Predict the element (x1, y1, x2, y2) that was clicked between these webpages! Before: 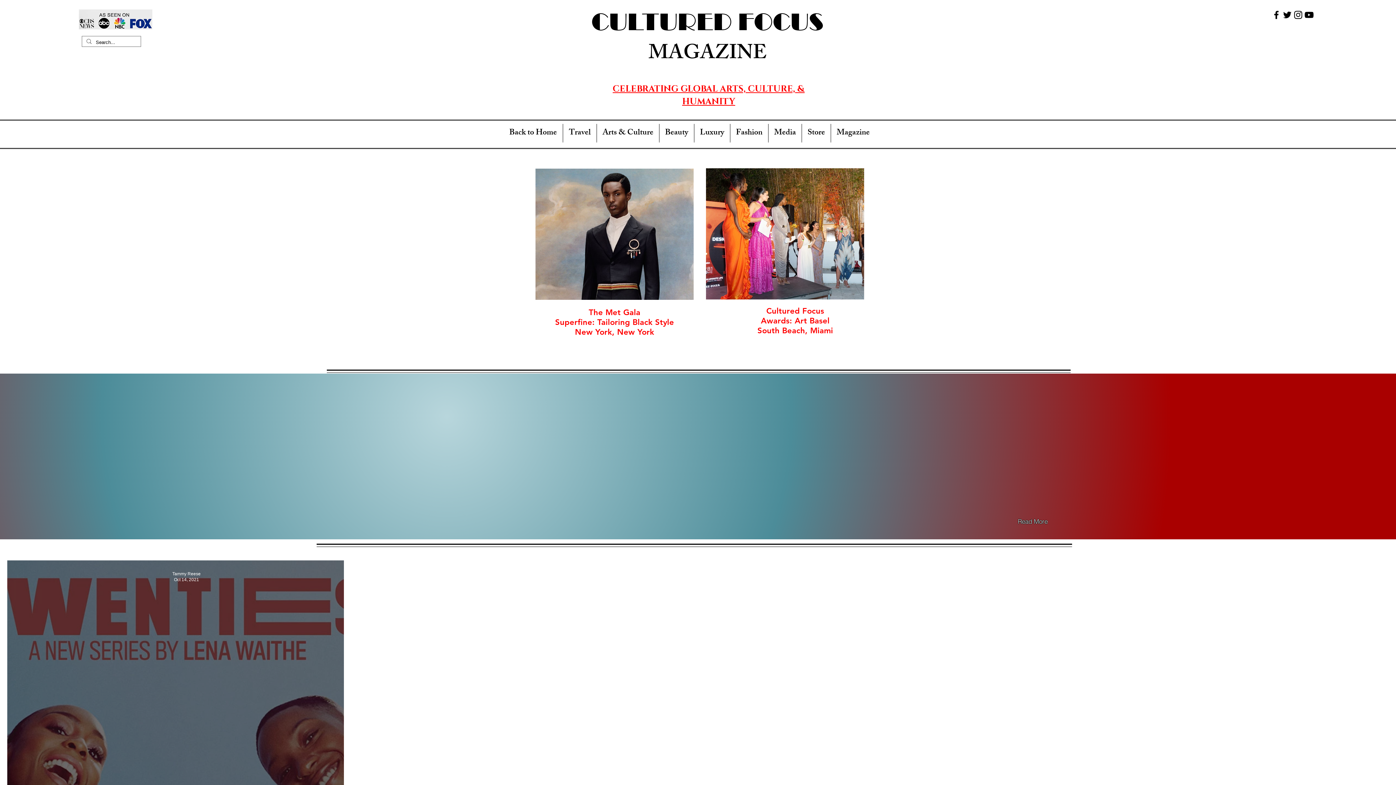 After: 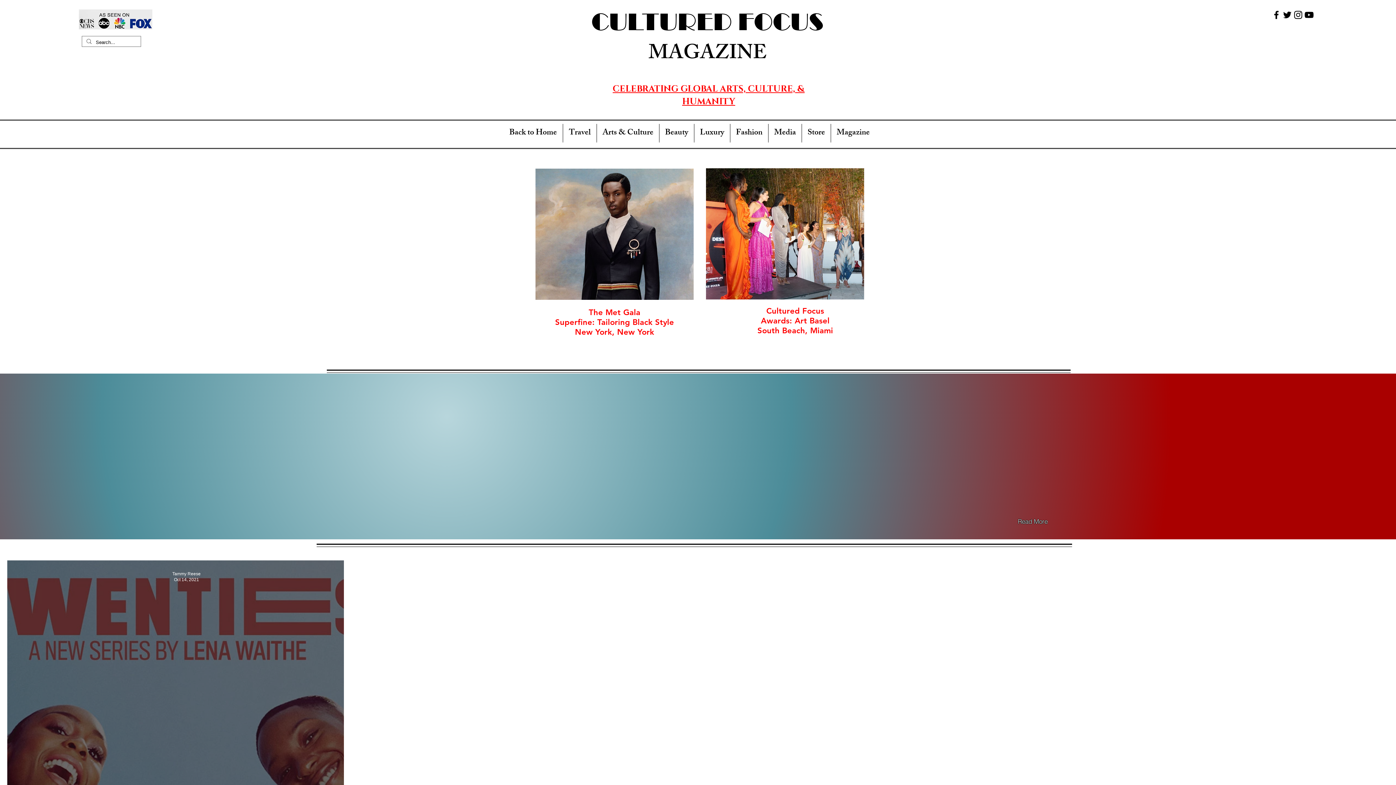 Action: bbox: (535, 168, 693, 300)